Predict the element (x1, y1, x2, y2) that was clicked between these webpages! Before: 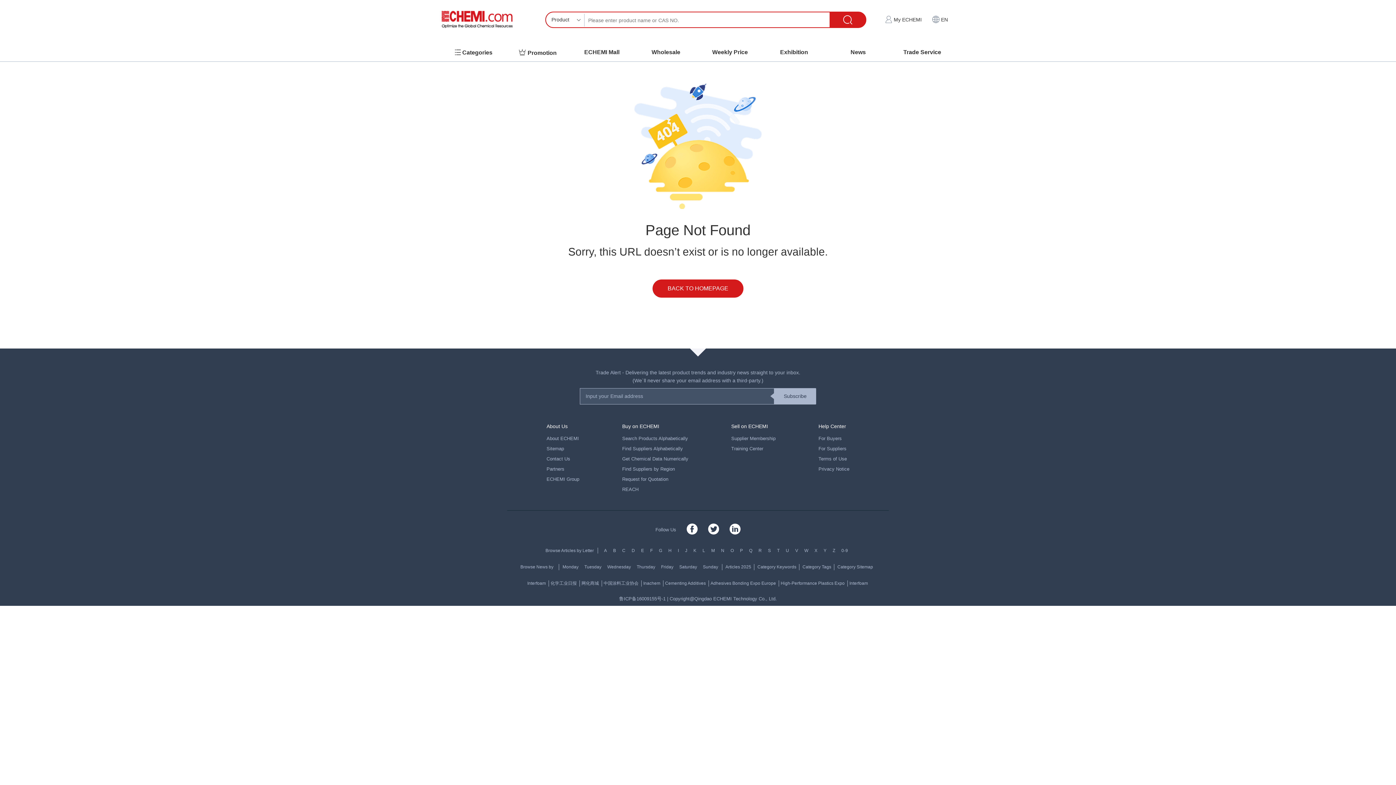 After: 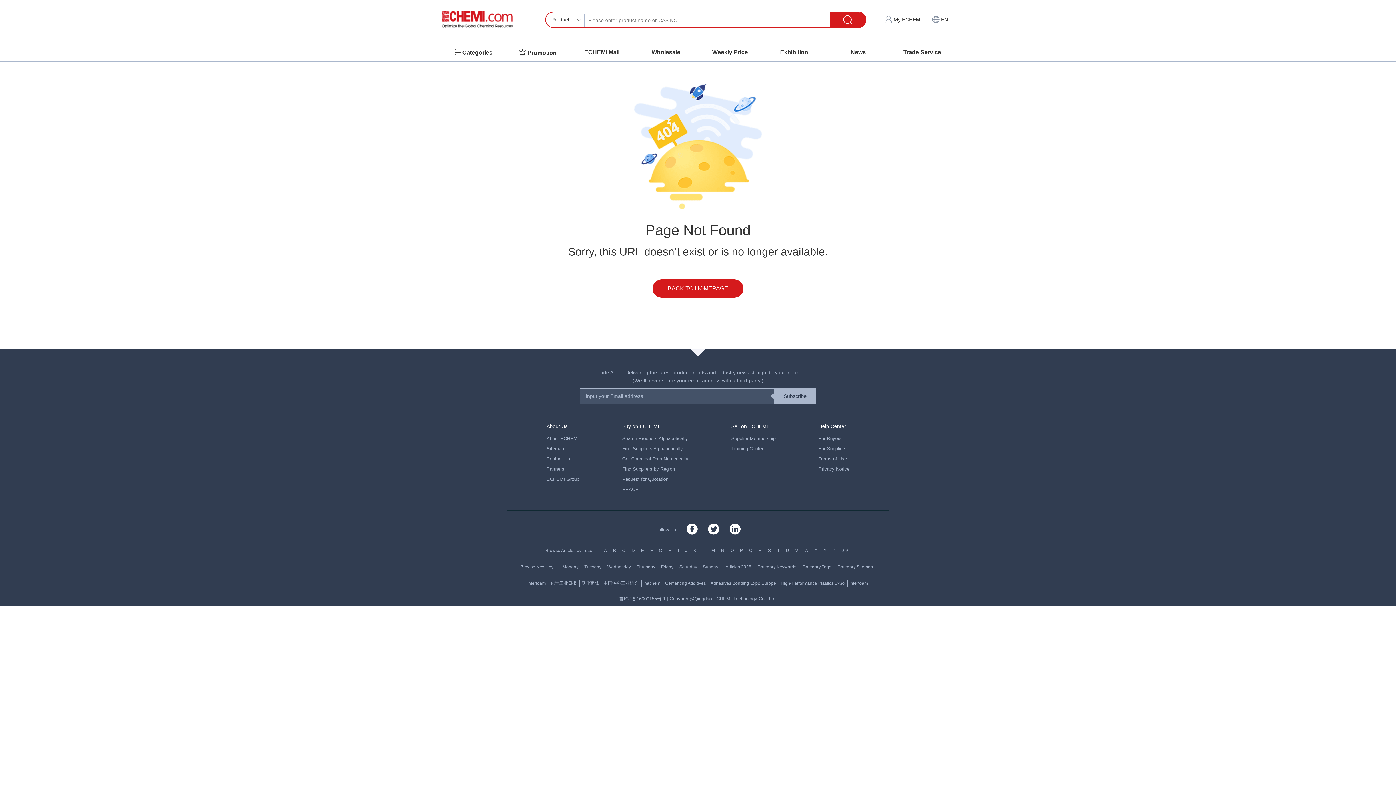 Action: bbox: (678, 548, 679, 553) label: I